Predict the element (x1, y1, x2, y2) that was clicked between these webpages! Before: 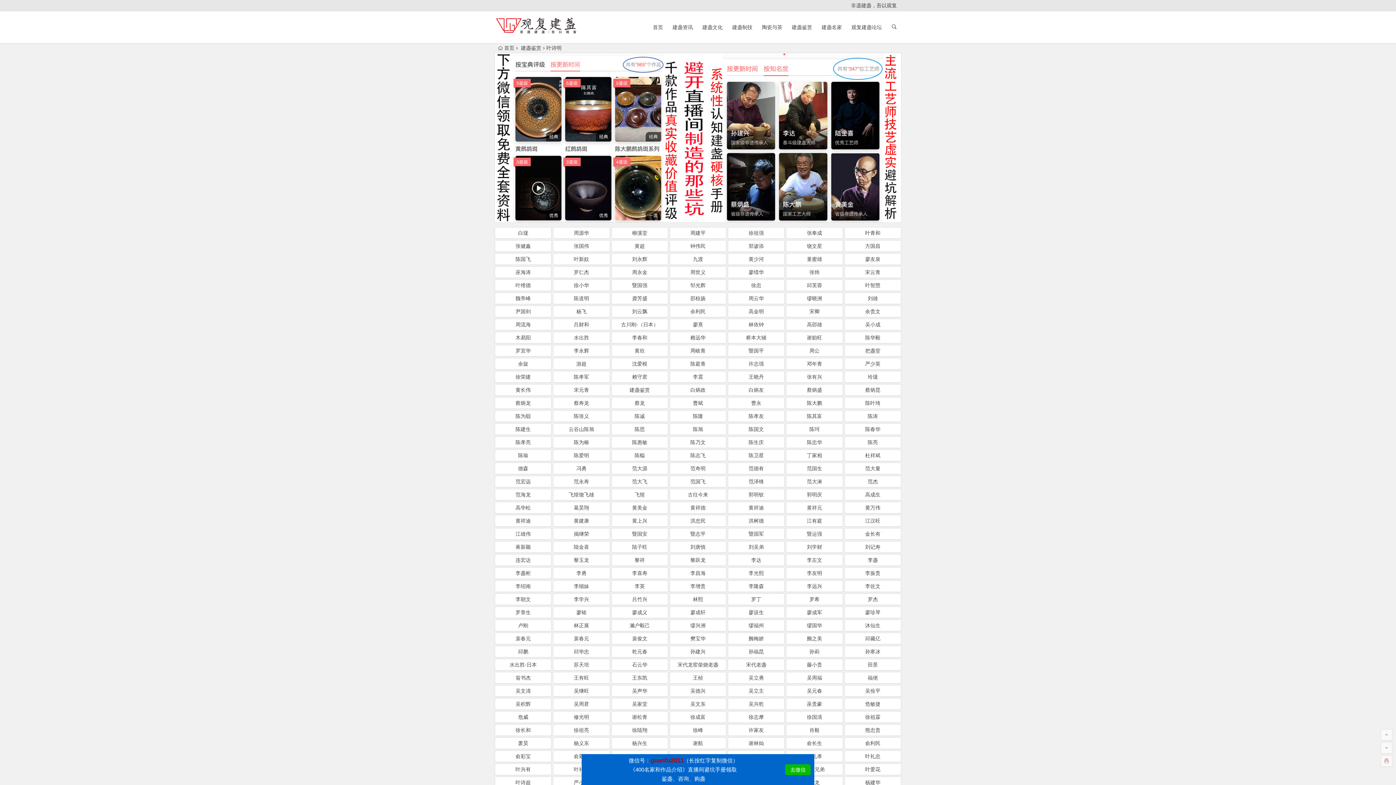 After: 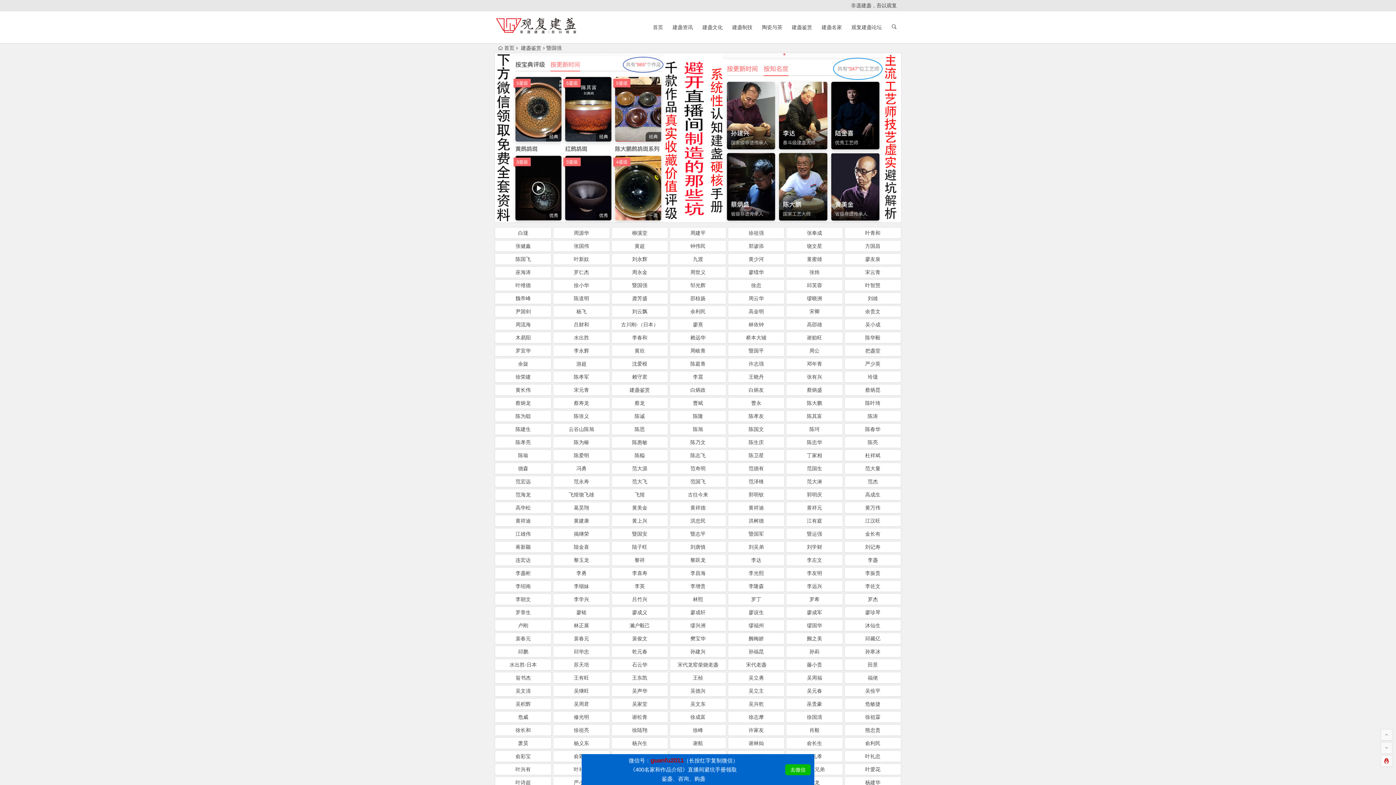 Action: label: 暨国强 bbox: (611, 279, 668, 291)